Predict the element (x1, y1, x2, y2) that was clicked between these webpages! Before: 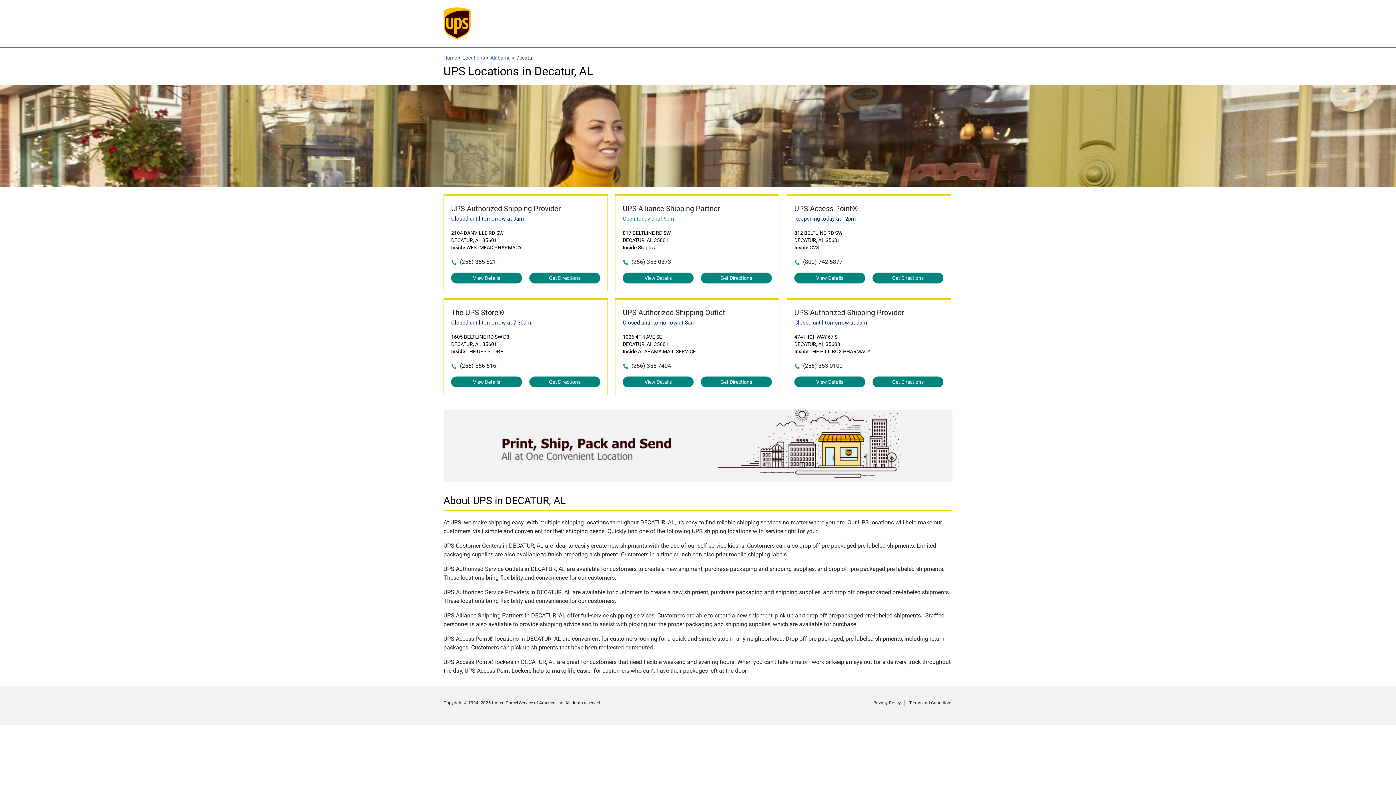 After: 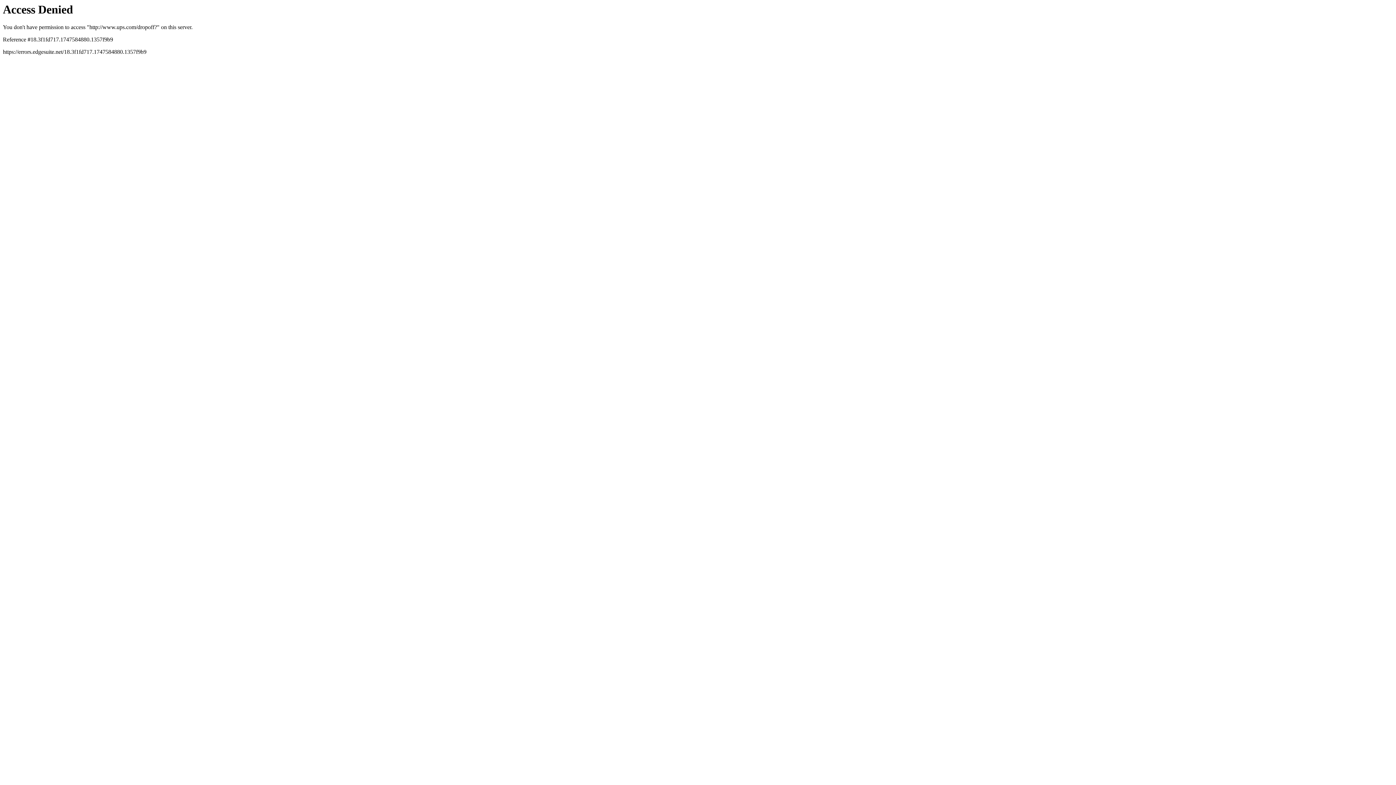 Action: label: Home bbox: (443, 54, 457, 60)